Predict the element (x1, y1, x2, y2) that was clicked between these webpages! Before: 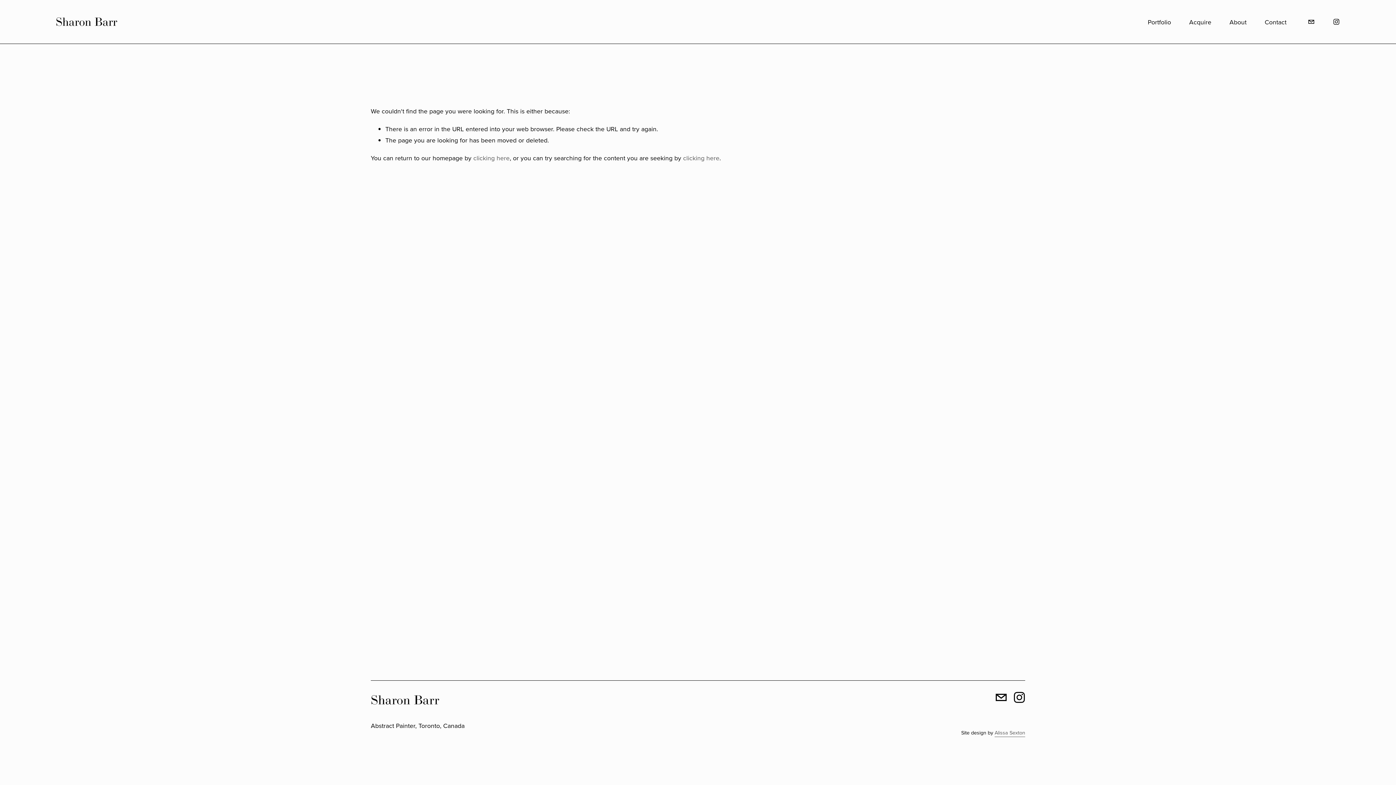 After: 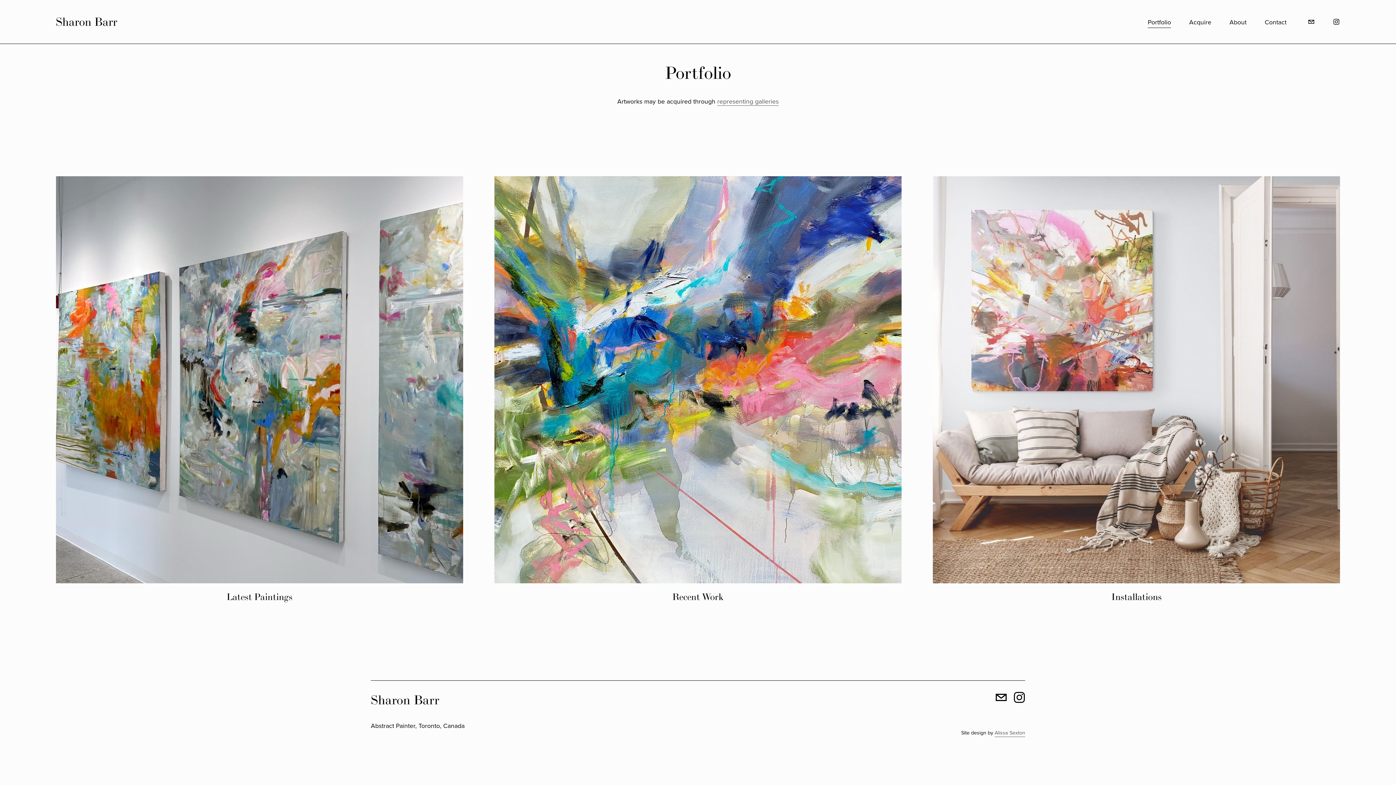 Action: bbox: (1148, 15, 1171, 28) label: Portfolio